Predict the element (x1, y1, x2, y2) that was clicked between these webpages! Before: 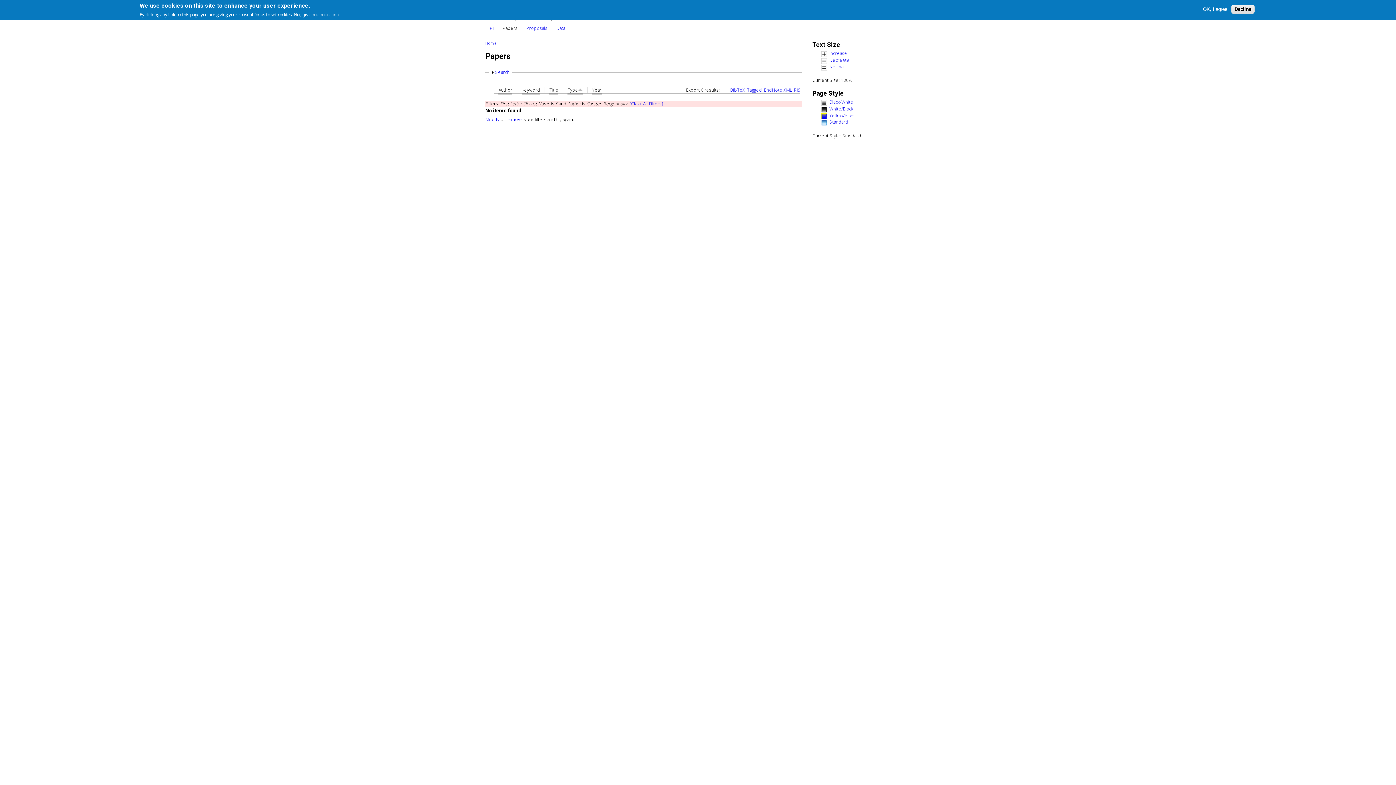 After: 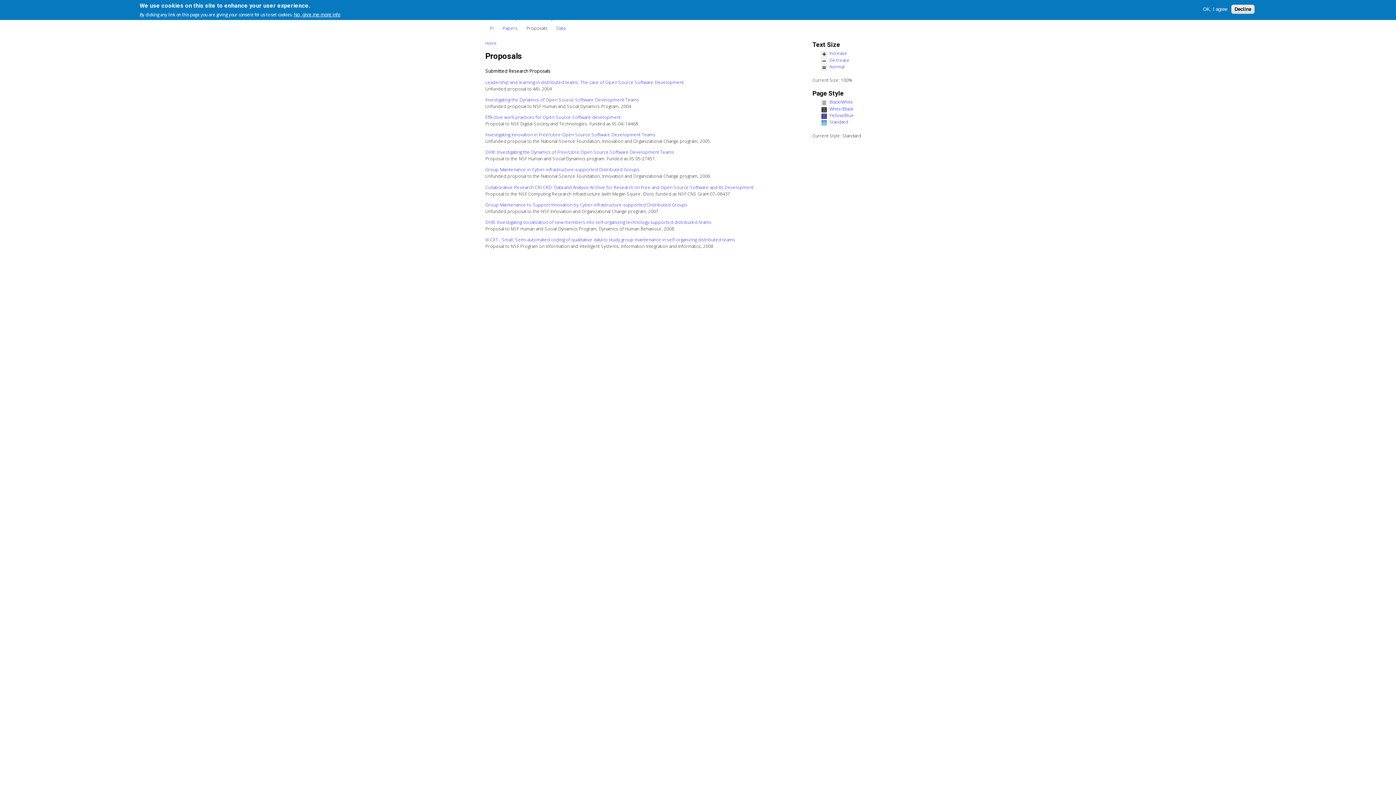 Action: label: Proposals bbox: (522, 21, 551, 34)